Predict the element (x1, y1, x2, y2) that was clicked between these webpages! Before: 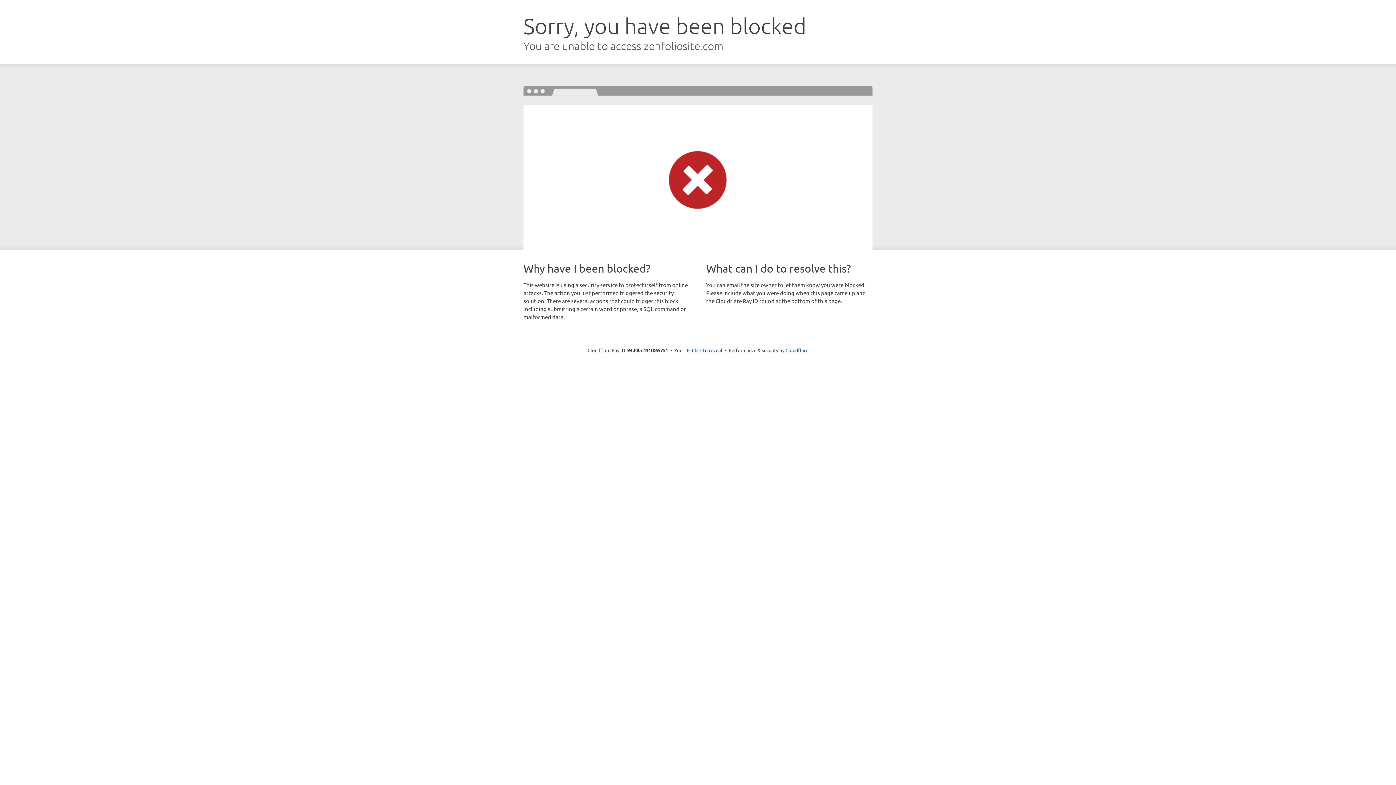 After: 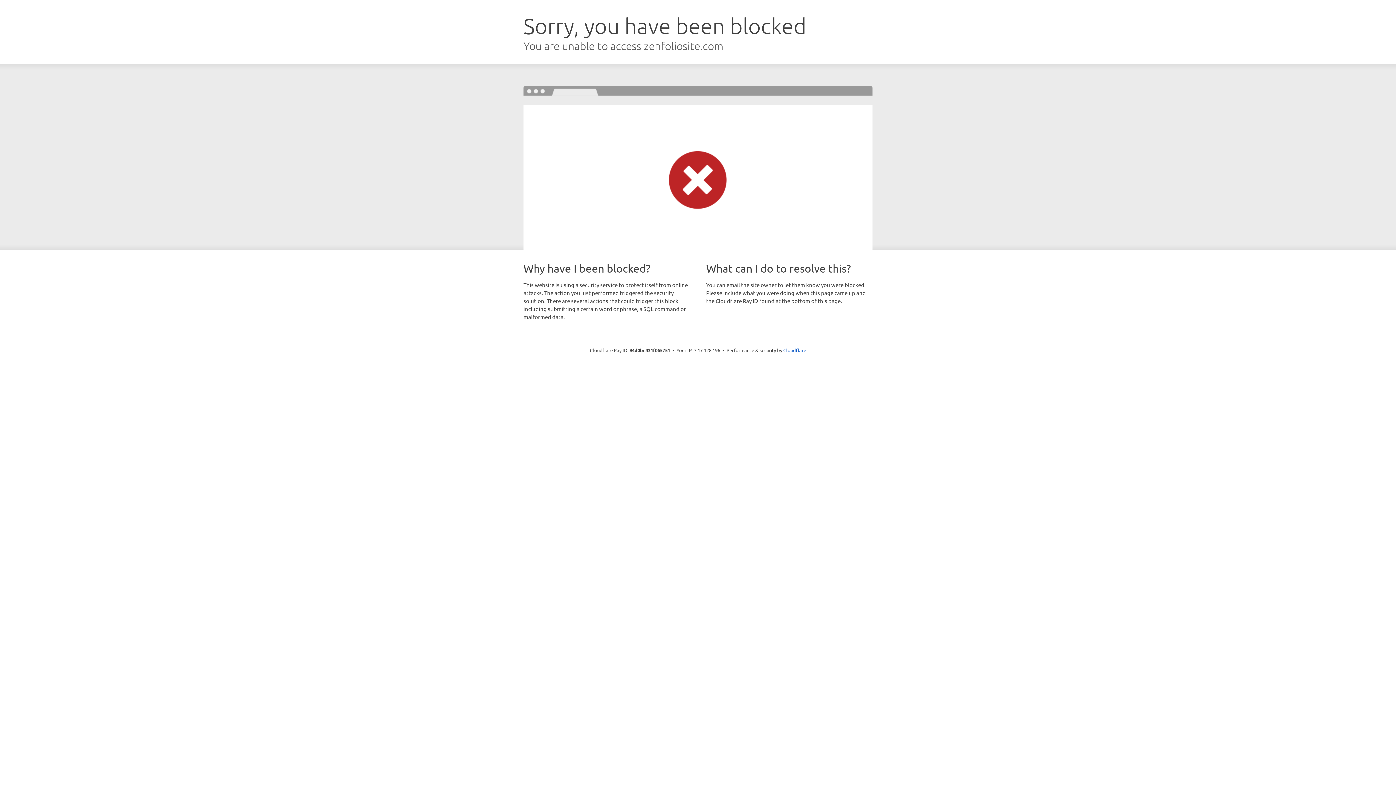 Action: label: Click to reveal bbox: (692, 346, 722, 353)